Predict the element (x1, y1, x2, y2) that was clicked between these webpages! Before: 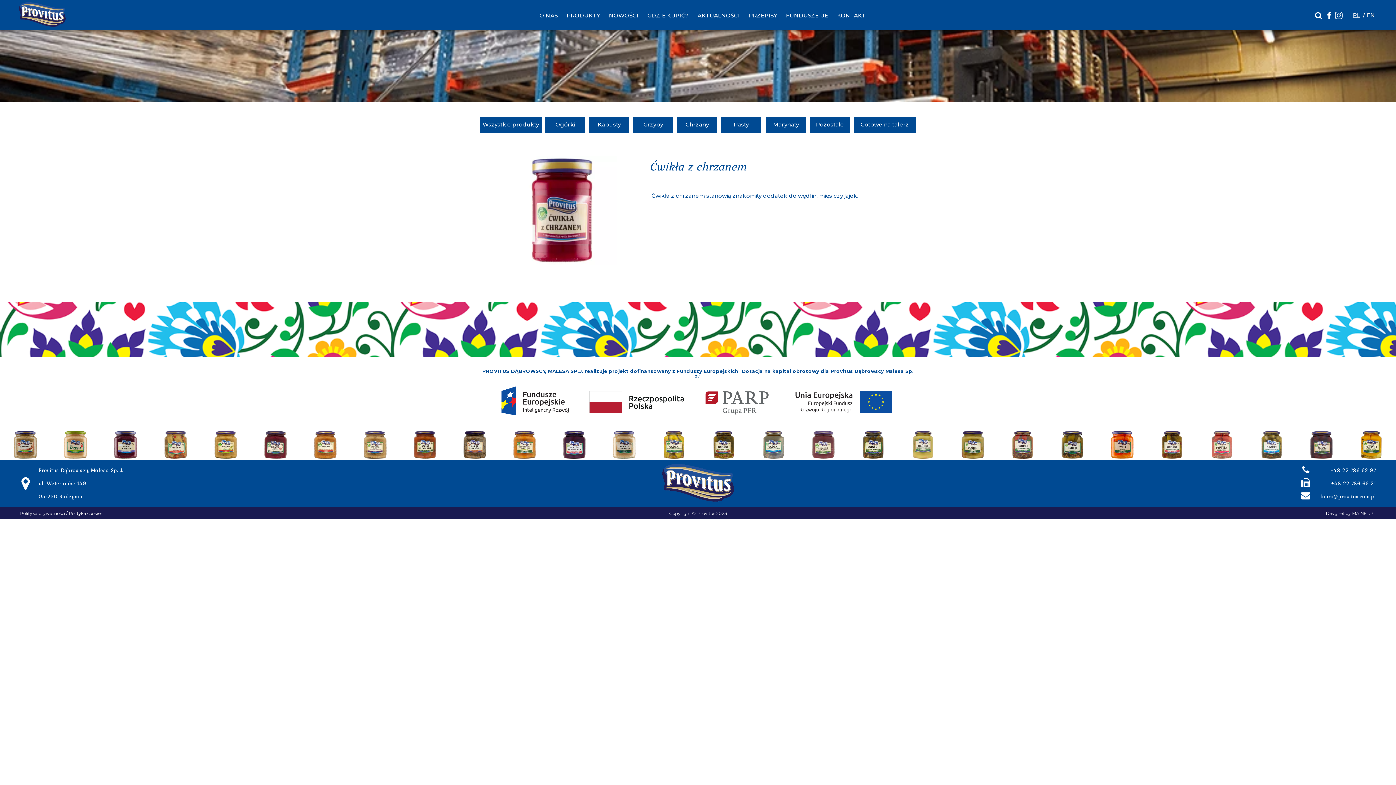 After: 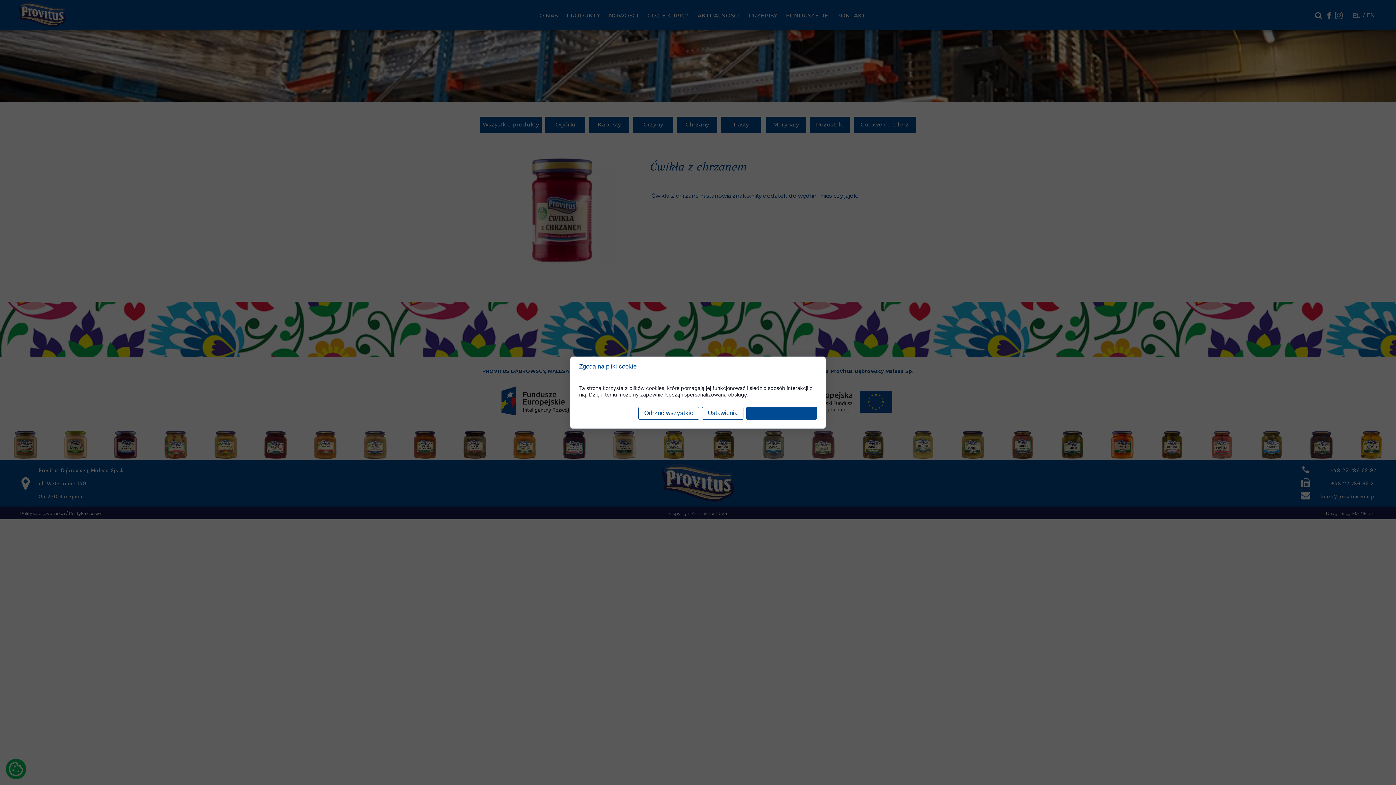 Action: bbox: (1331, 480, 1376, 486) label: +48 22 786 66 21